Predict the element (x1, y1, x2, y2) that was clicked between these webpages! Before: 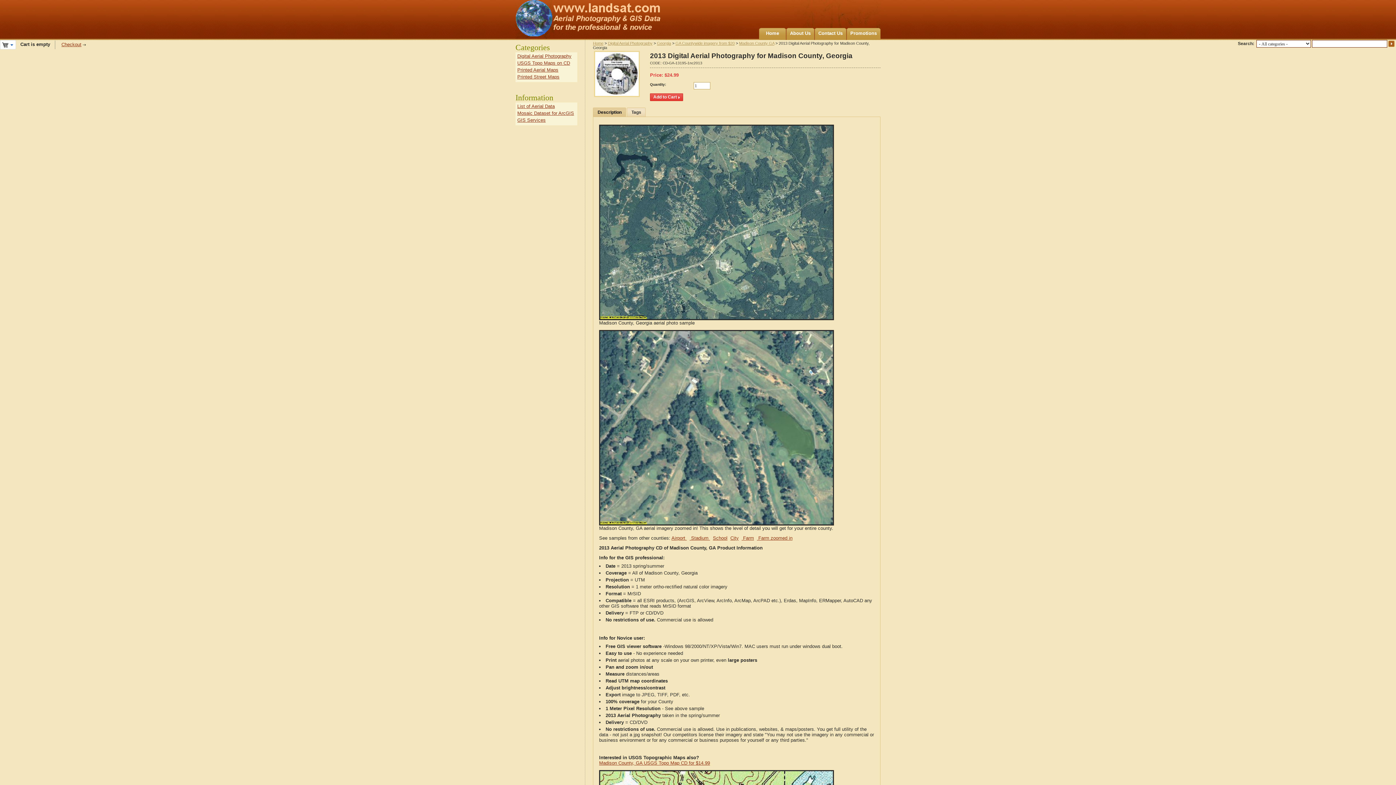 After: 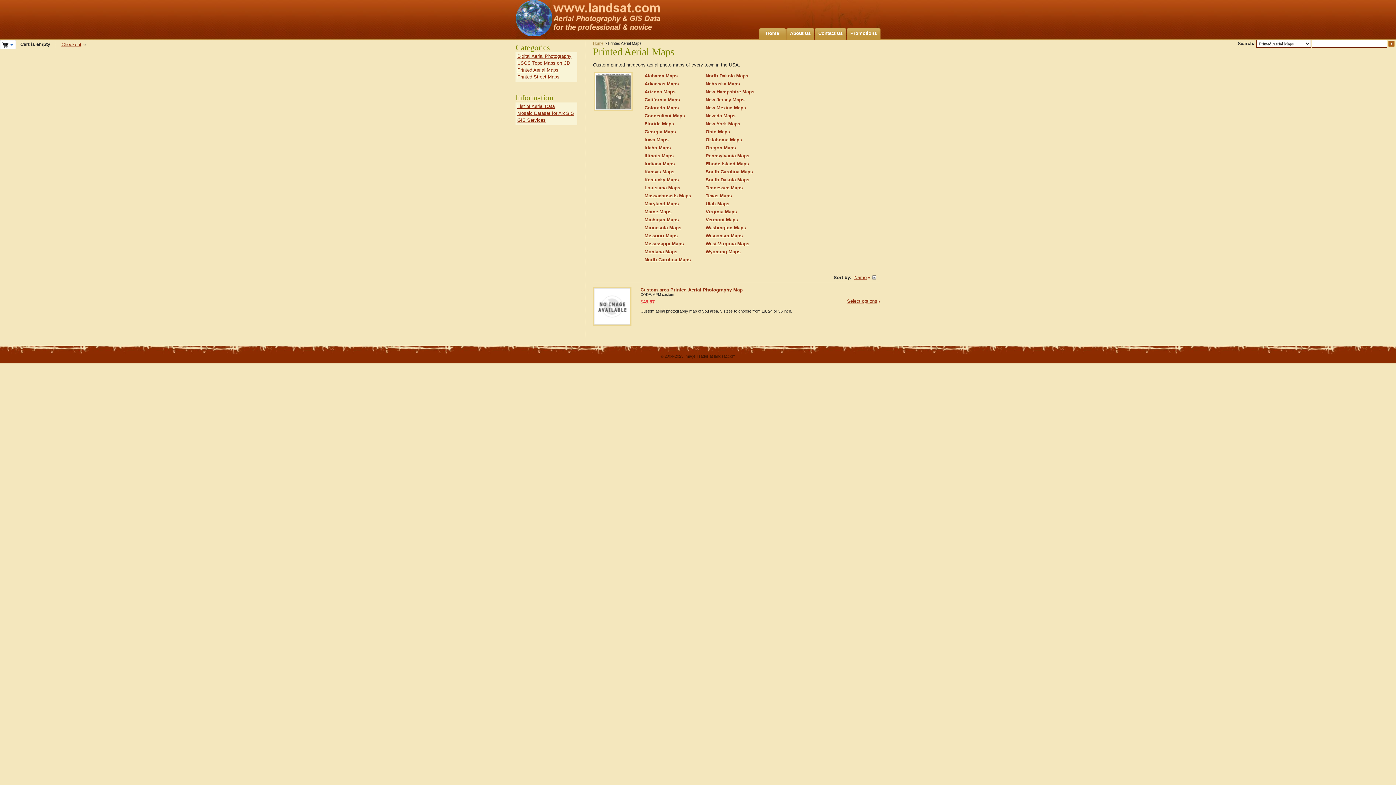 Action: label: Printed Aerial Maps bbox: (517, 67, 558, 72)